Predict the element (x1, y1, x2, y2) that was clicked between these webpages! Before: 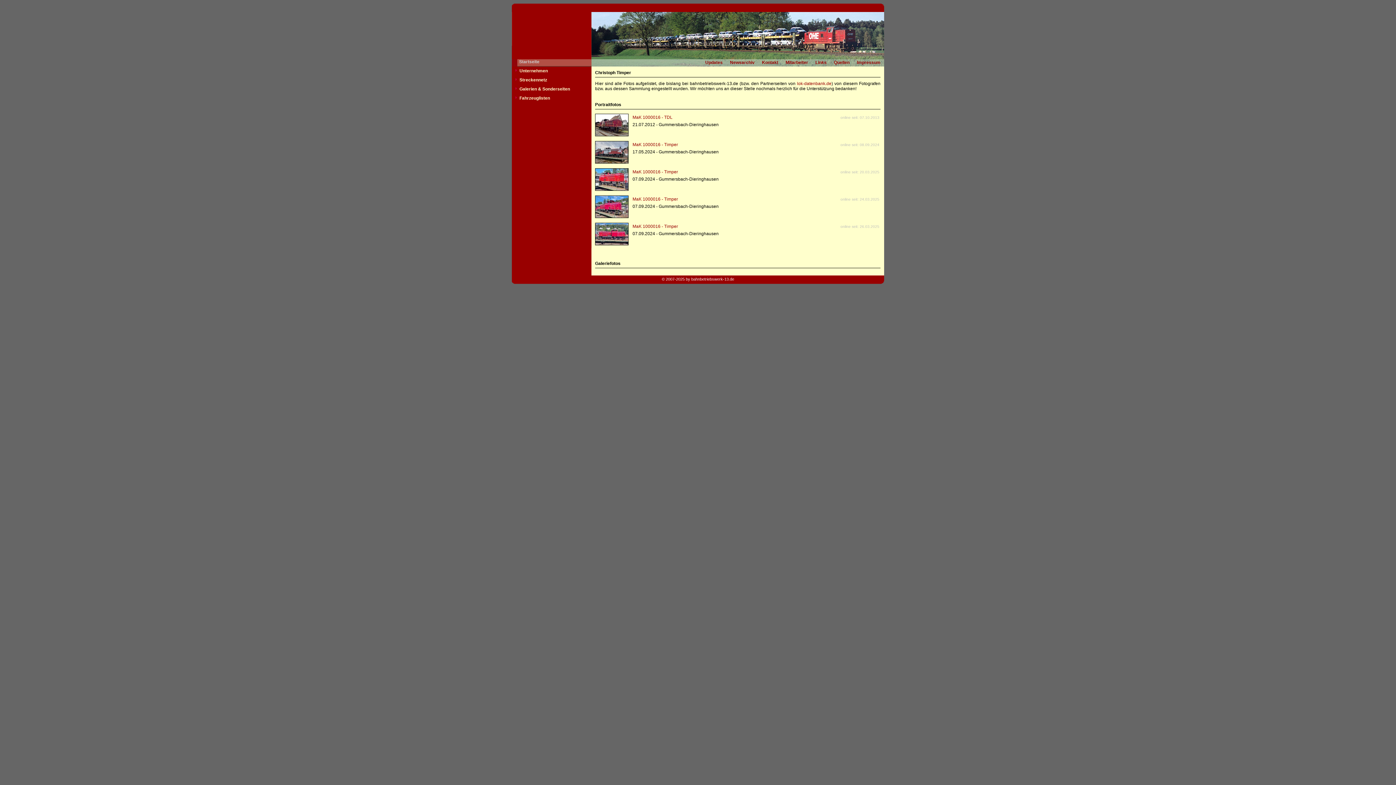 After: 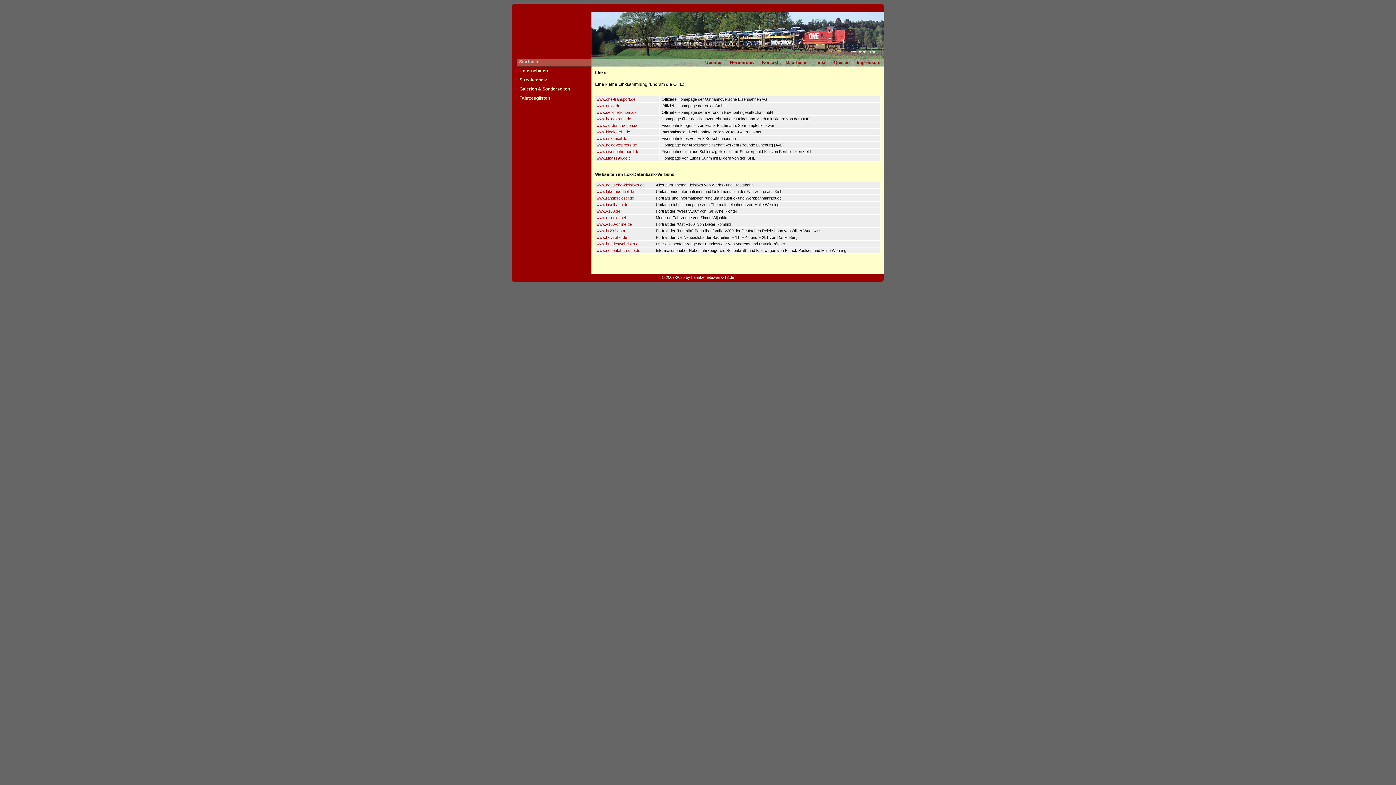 Action: bbox: (812, 60, 830, 65) label: Links